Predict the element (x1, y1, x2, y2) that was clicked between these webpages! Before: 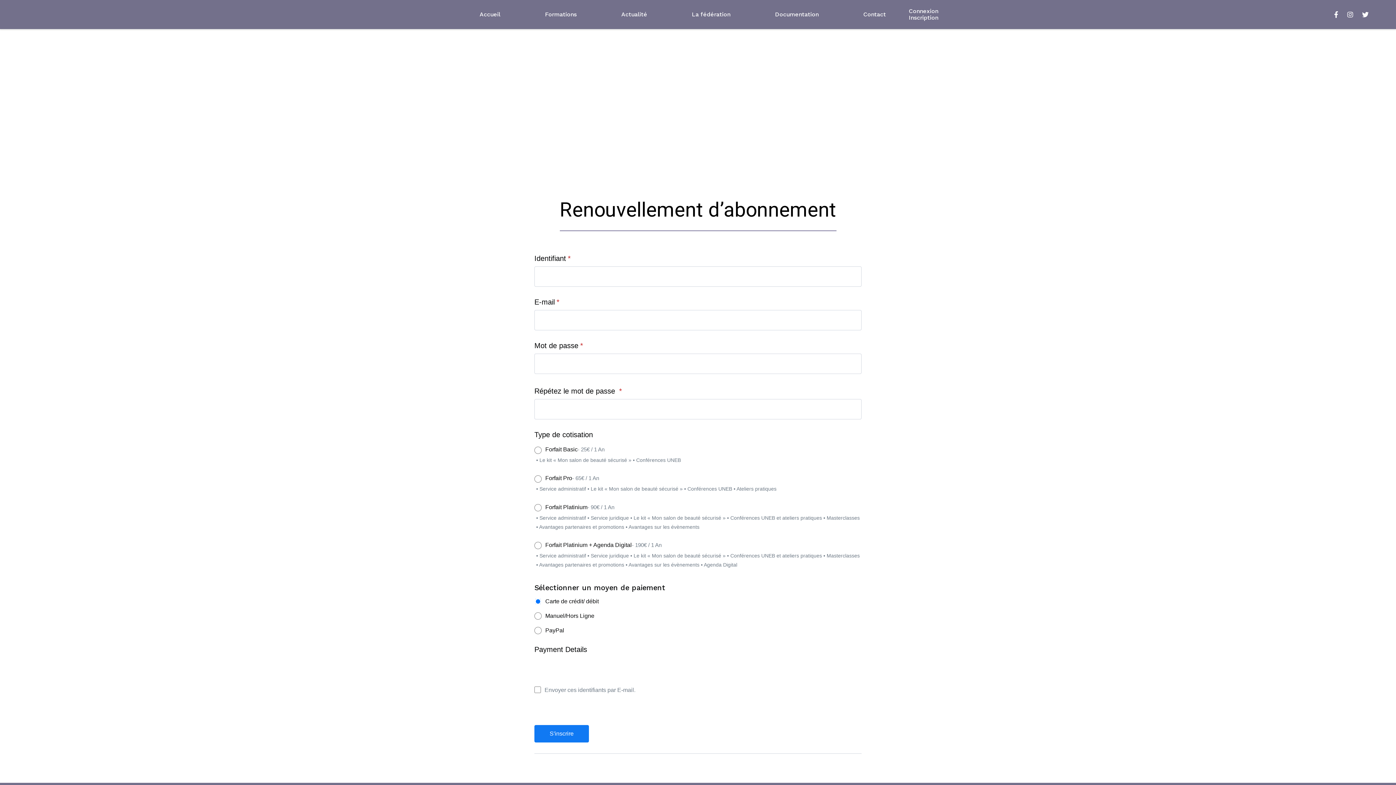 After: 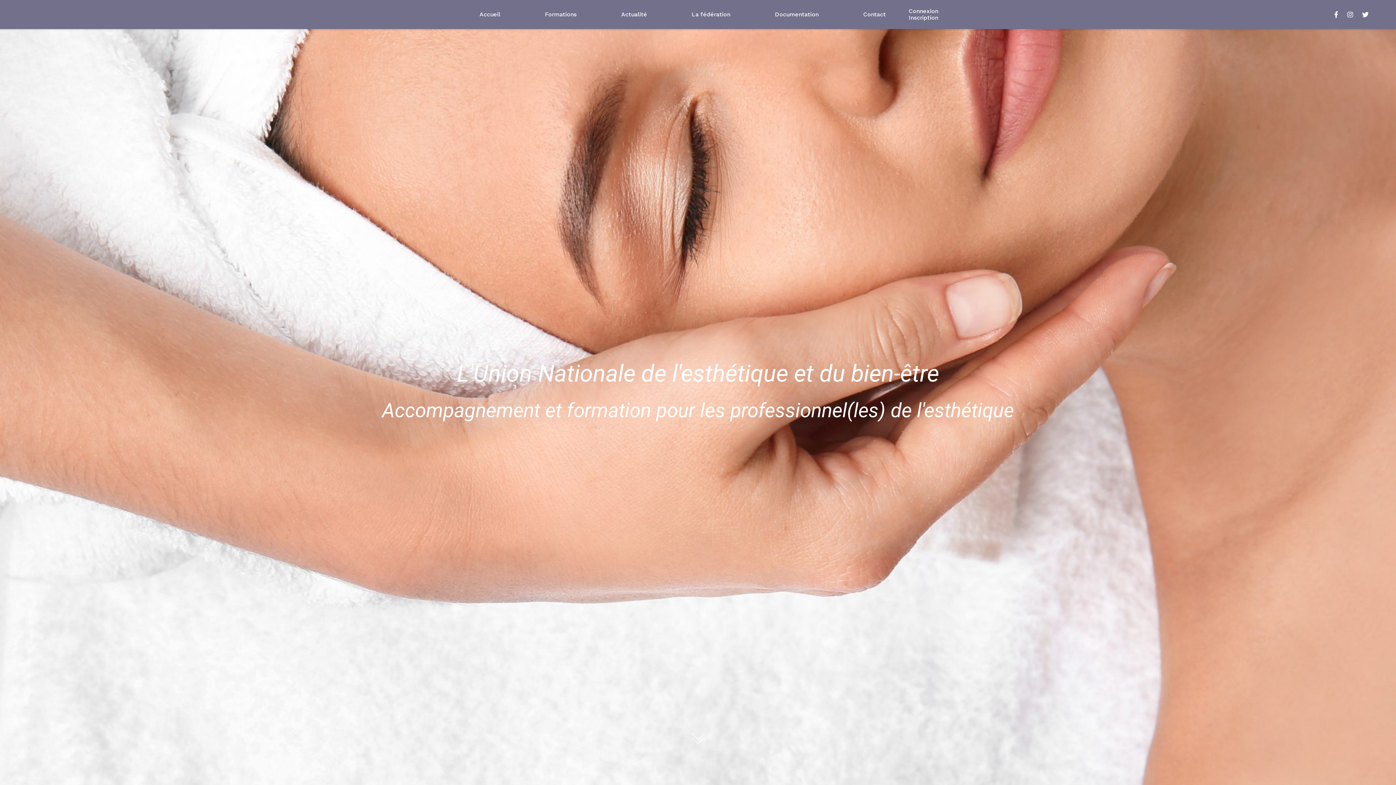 Action: bbox: (479, 11, 500, 17) label: Accueil